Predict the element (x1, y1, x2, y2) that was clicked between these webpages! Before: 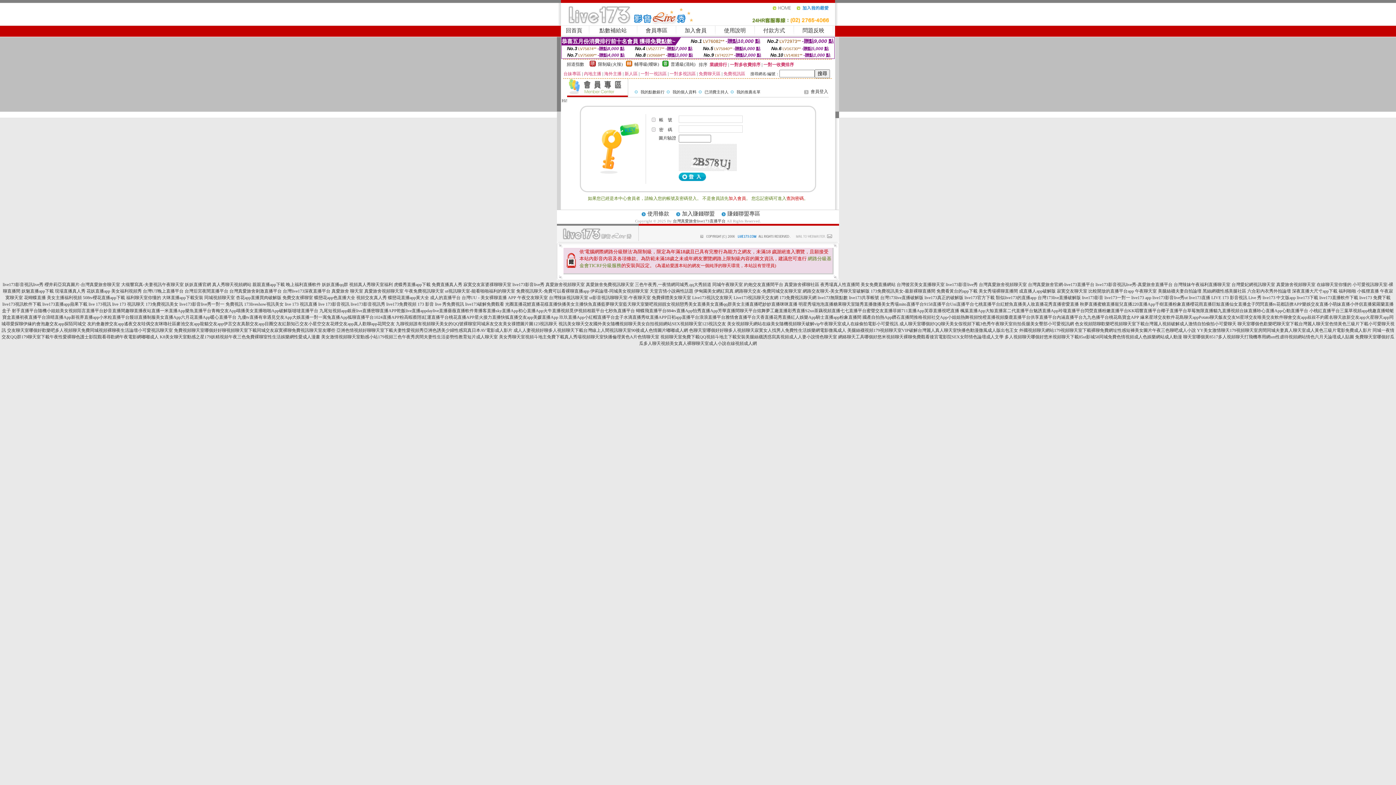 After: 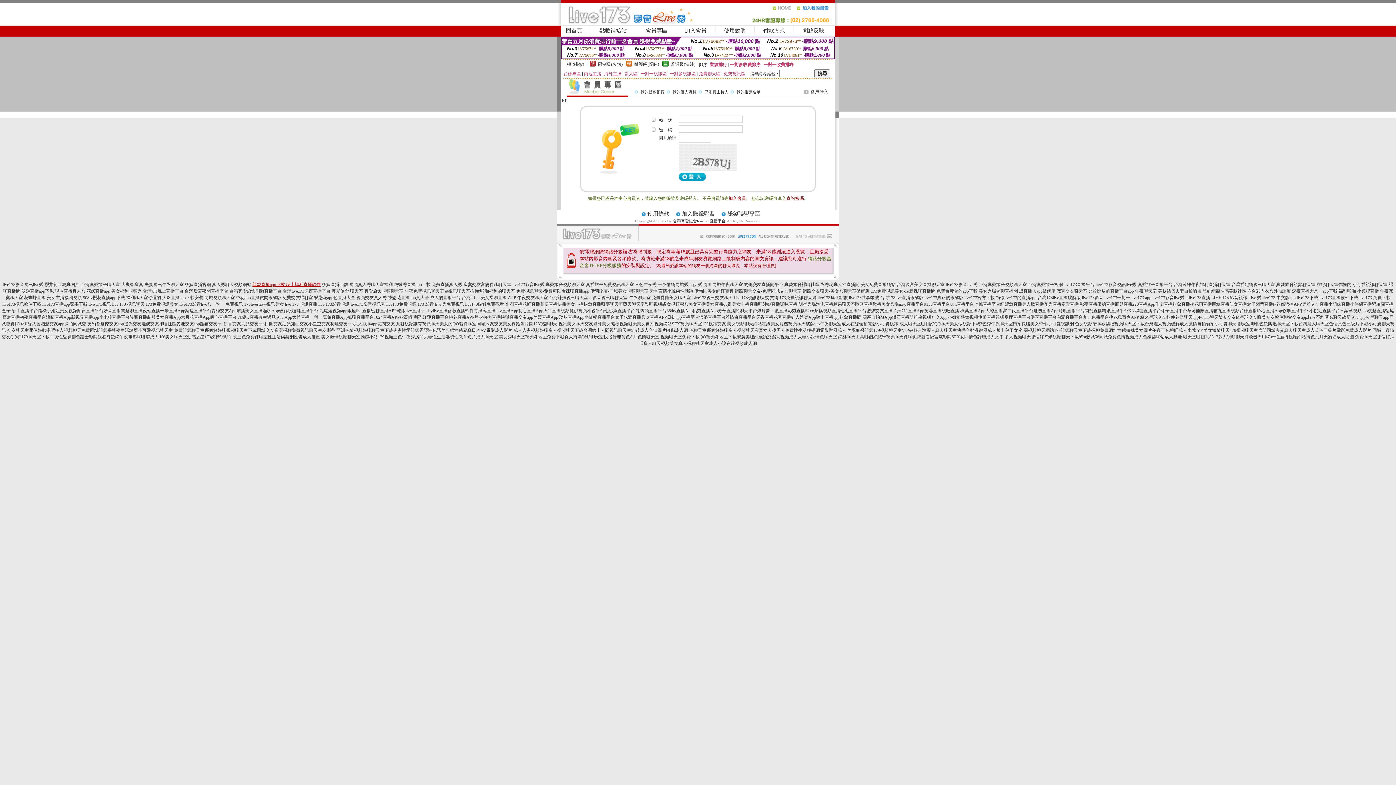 Action: label: 親親直播app下載 晚上福利直播軟件 bbox: (252, 282, 320, 287)